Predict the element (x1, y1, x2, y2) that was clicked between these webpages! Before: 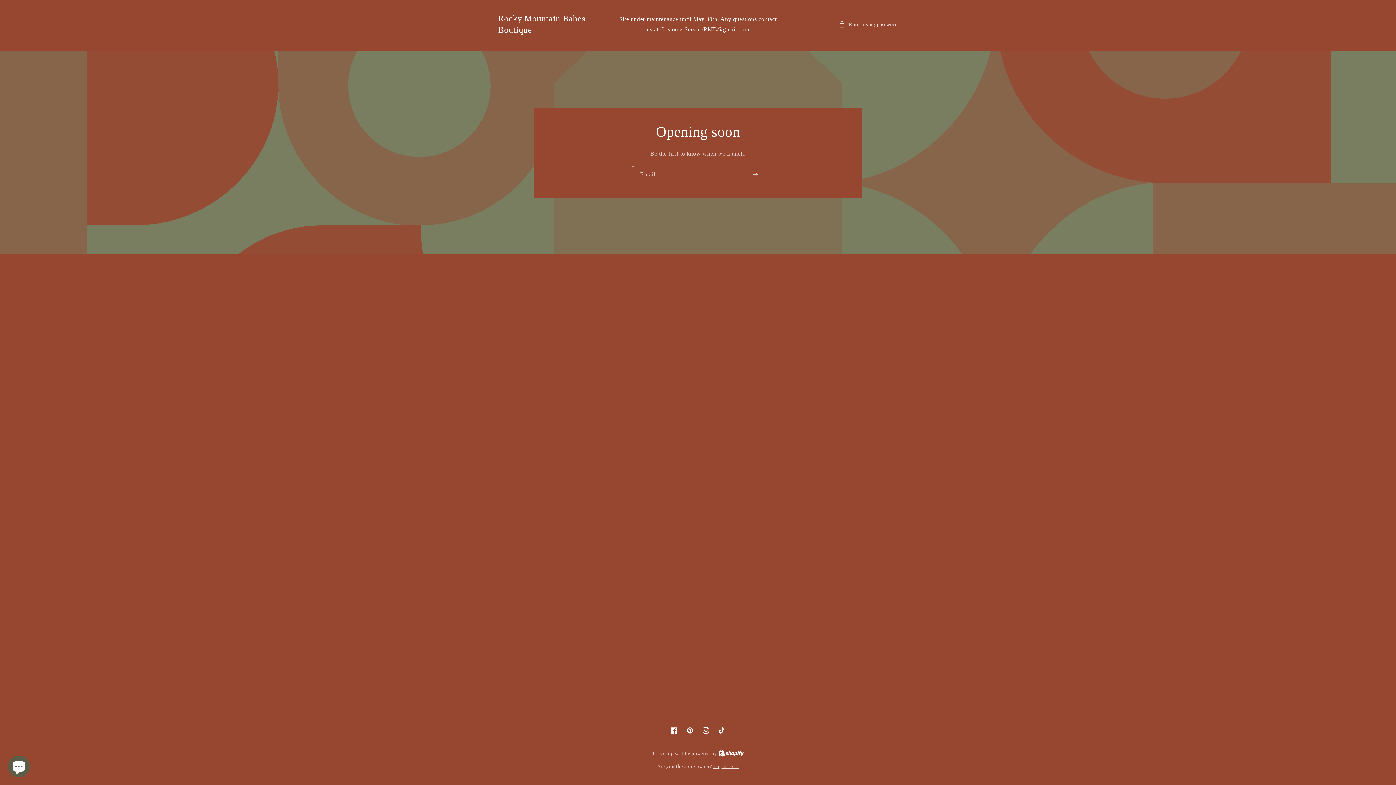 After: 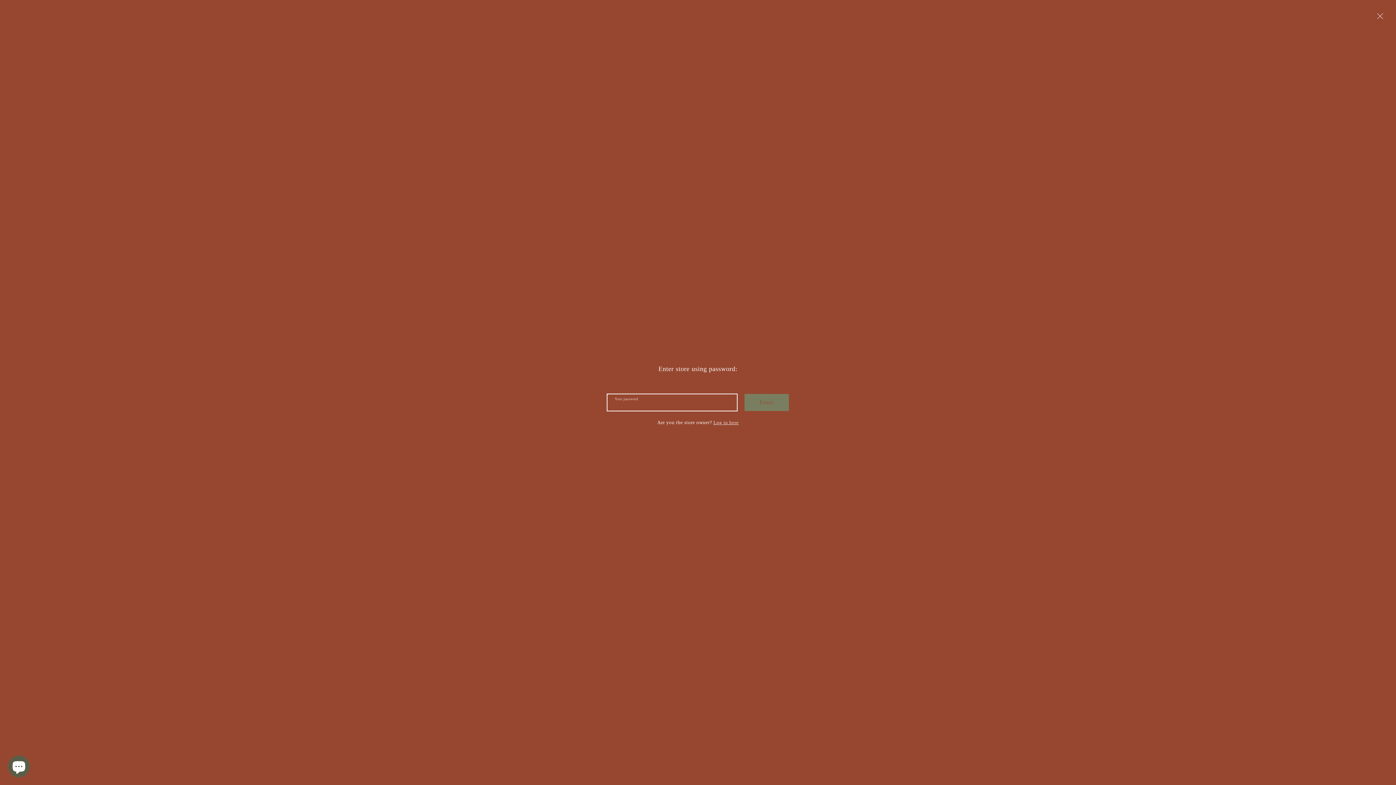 Action: bbox: (838, 19, 898, 28) label: Enter using password